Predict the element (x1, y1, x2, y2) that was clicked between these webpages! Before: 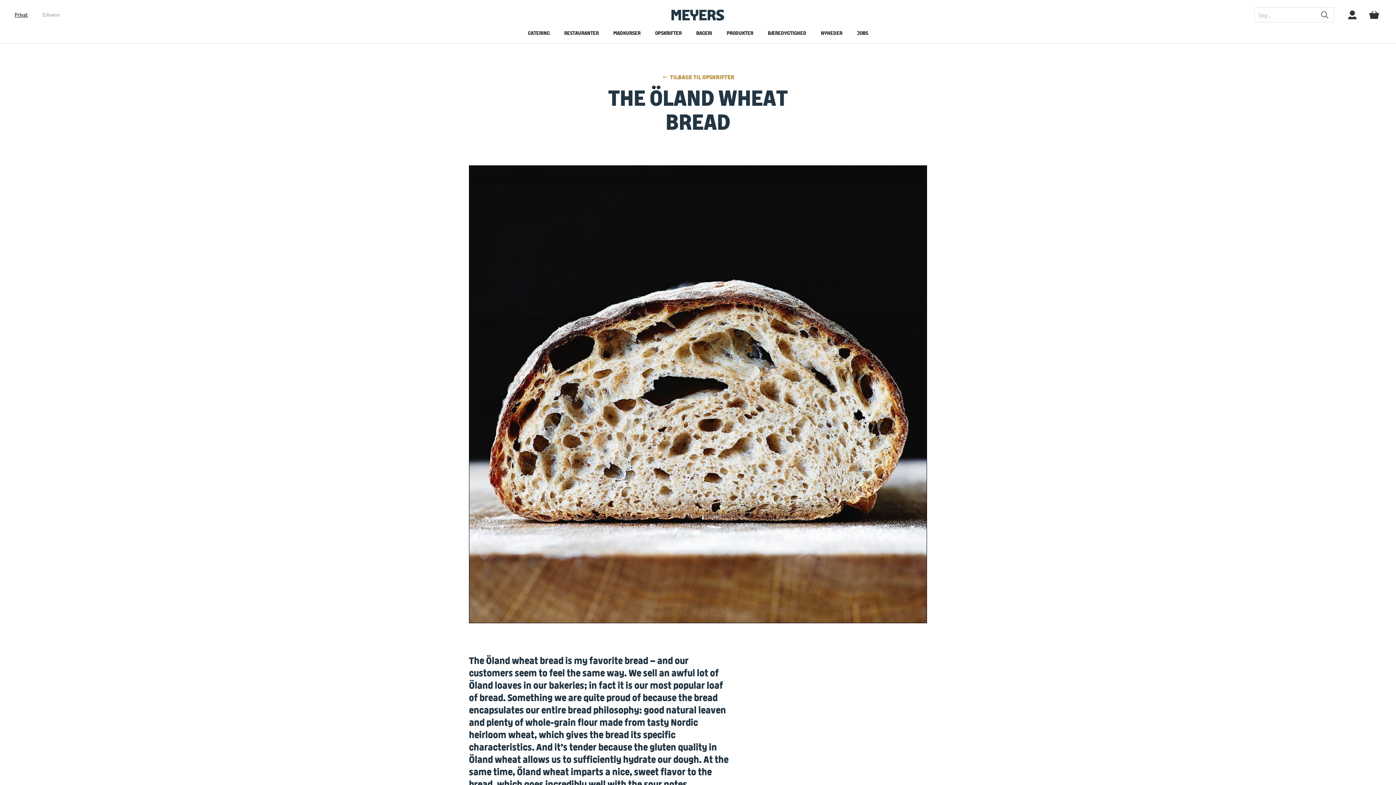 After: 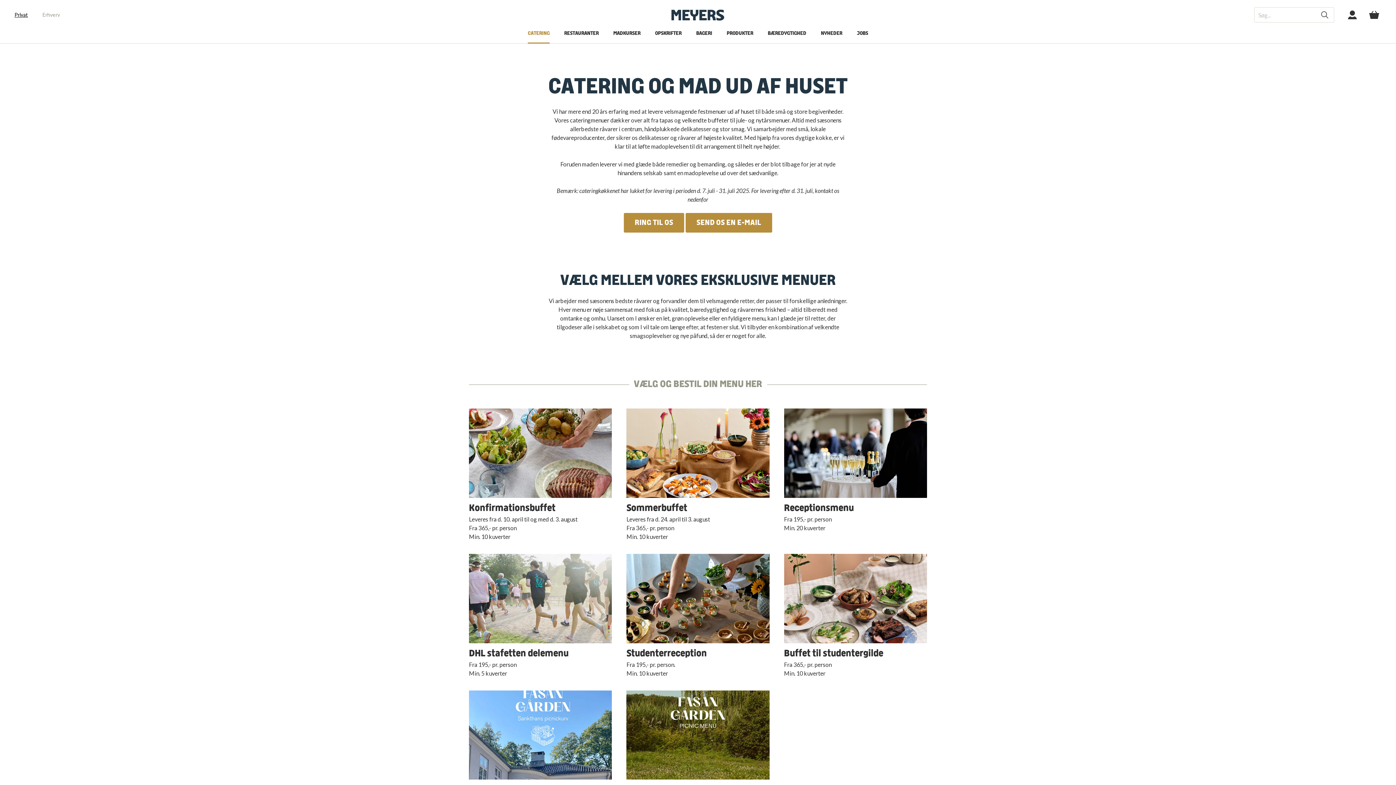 Action: label: CATERING bbox: (520, 24, 557, 43)